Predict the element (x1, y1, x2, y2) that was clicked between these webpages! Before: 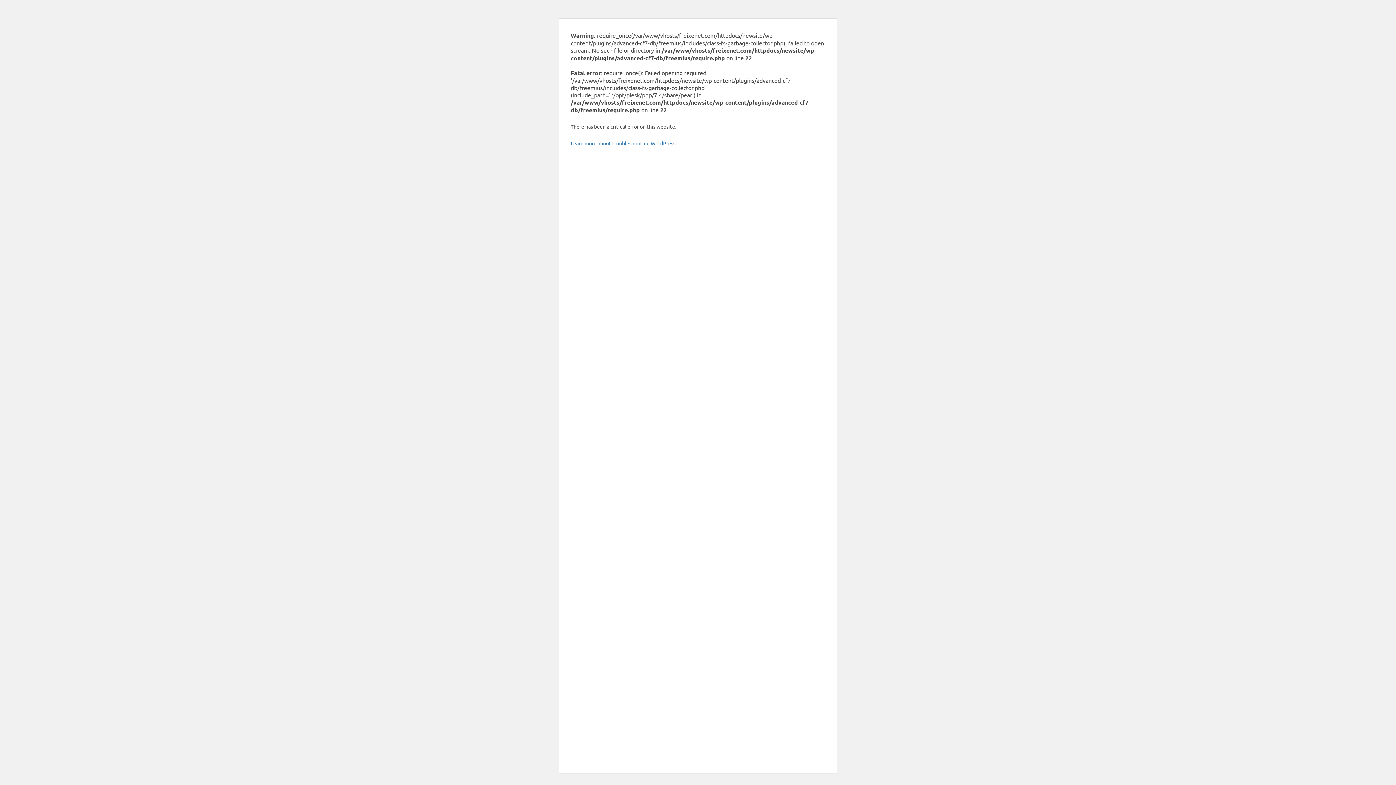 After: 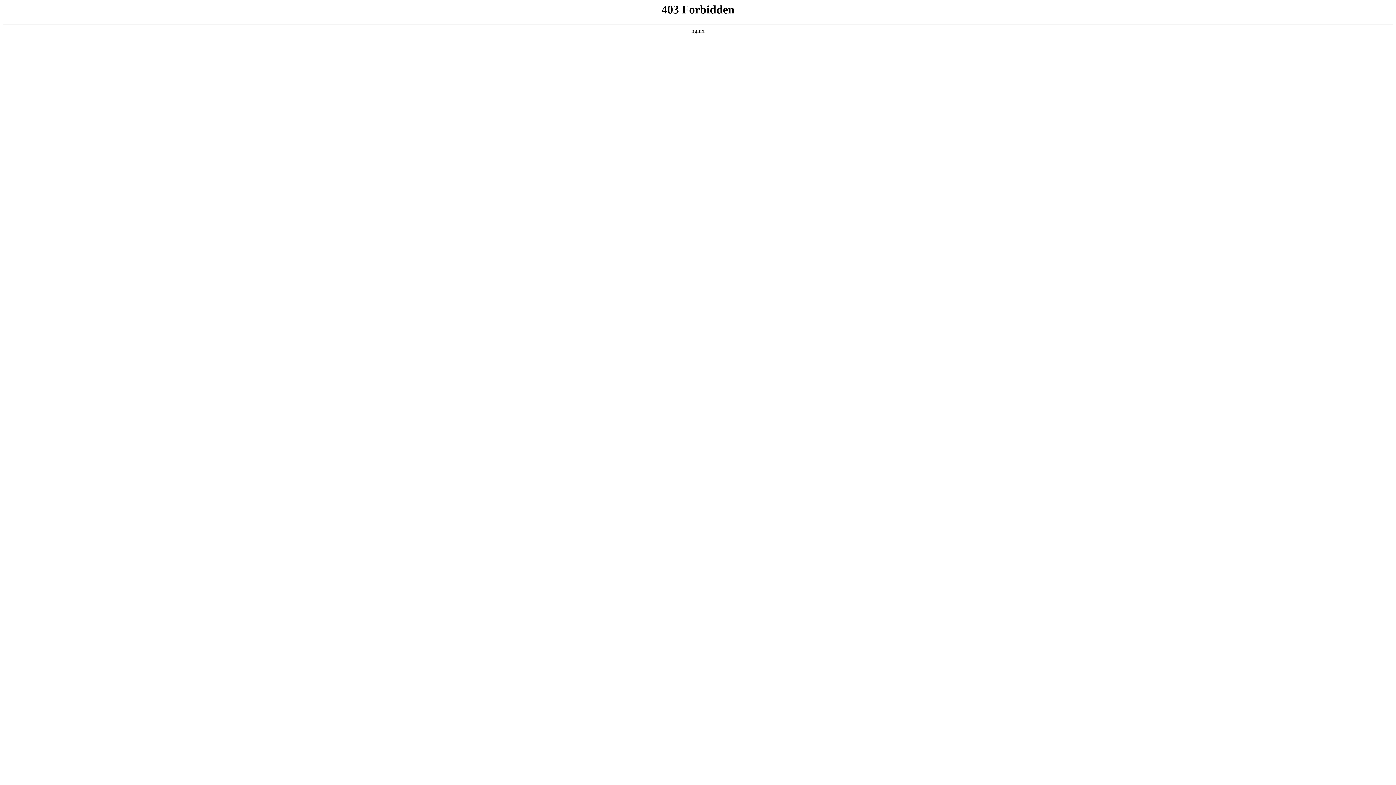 Action: bbox: (570, 140, 676, 146) label: Learn more about troubleshooting WordPress.